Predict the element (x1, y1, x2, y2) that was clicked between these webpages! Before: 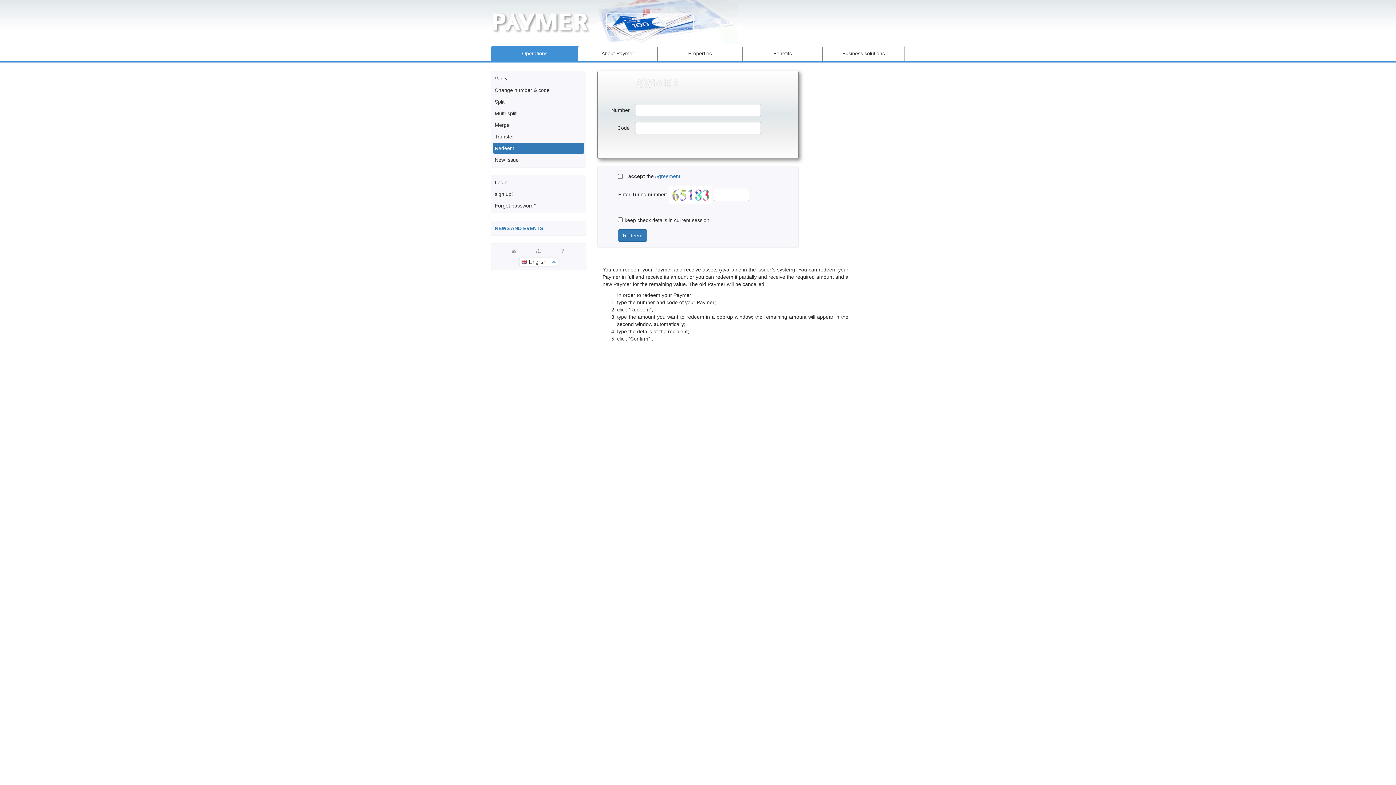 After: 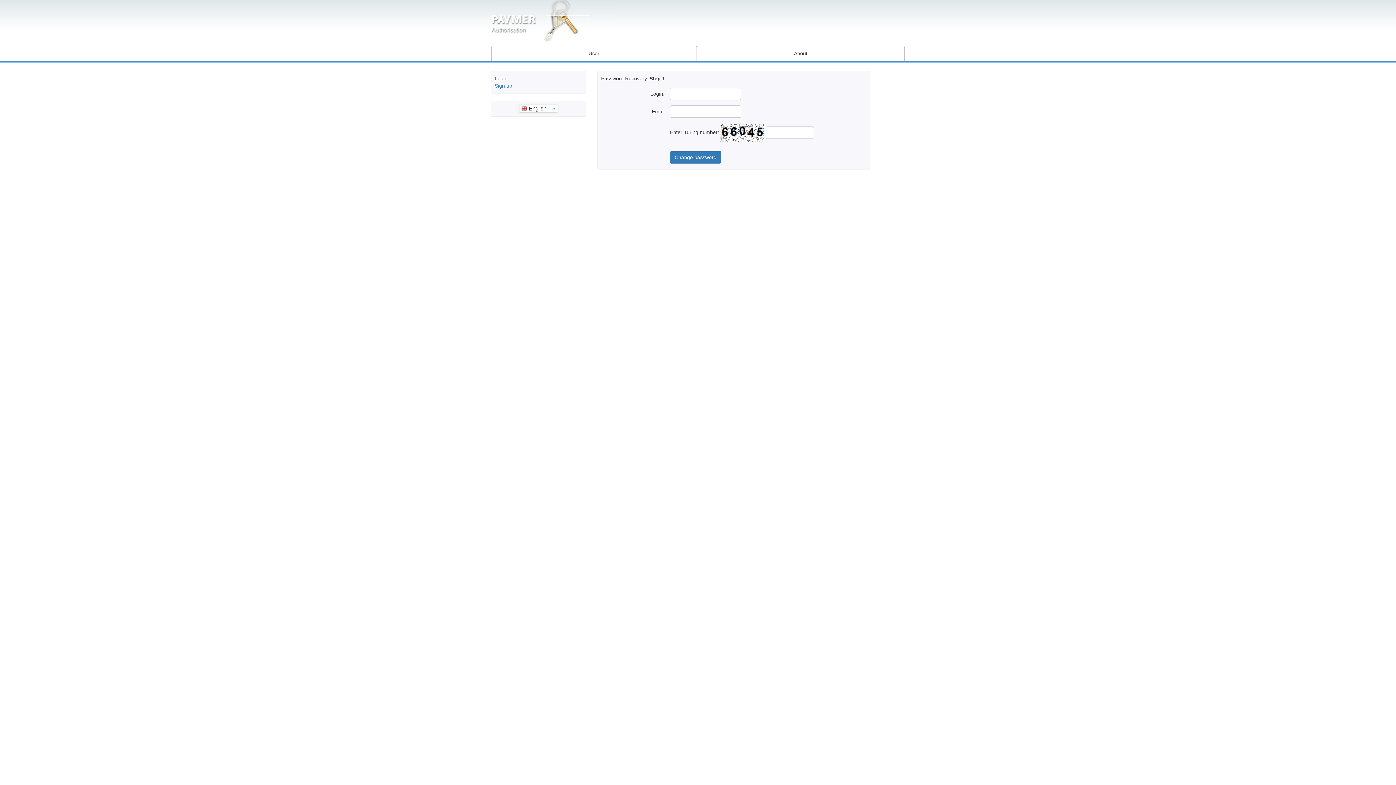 Action: bbox: (493, 200, 584, 211) label: Forgot password?